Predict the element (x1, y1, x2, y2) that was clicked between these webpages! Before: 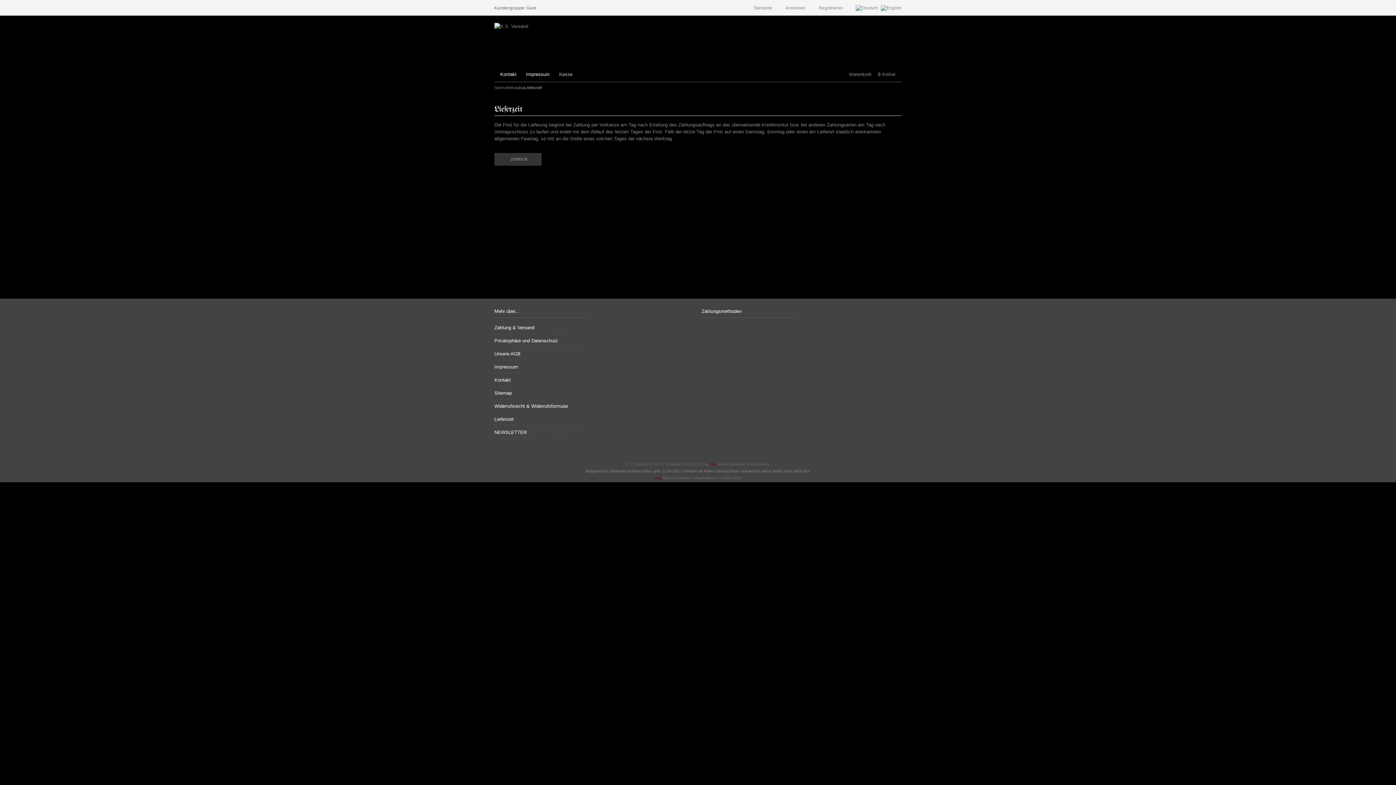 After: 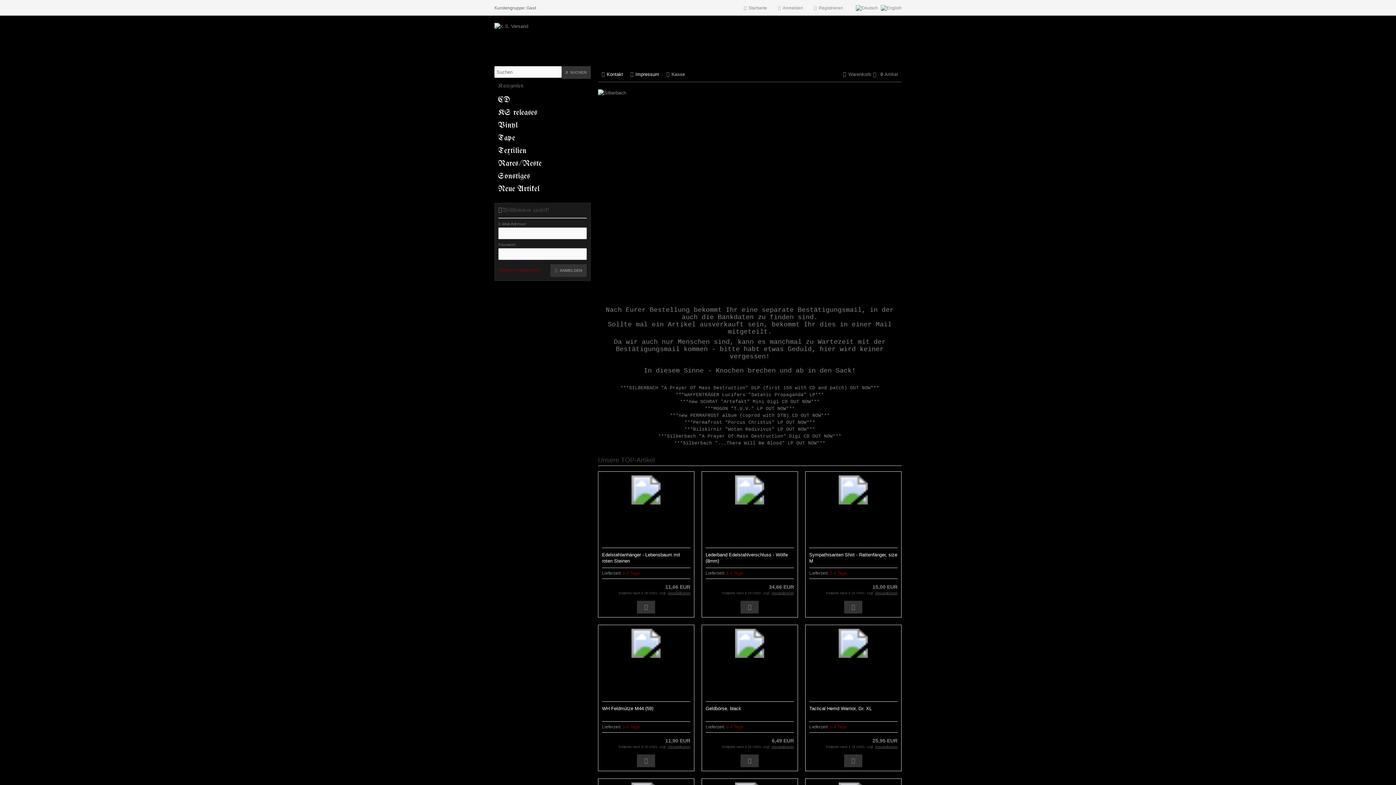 Action: label: ZURÜCK bbox: (494, 156, 541, 161)